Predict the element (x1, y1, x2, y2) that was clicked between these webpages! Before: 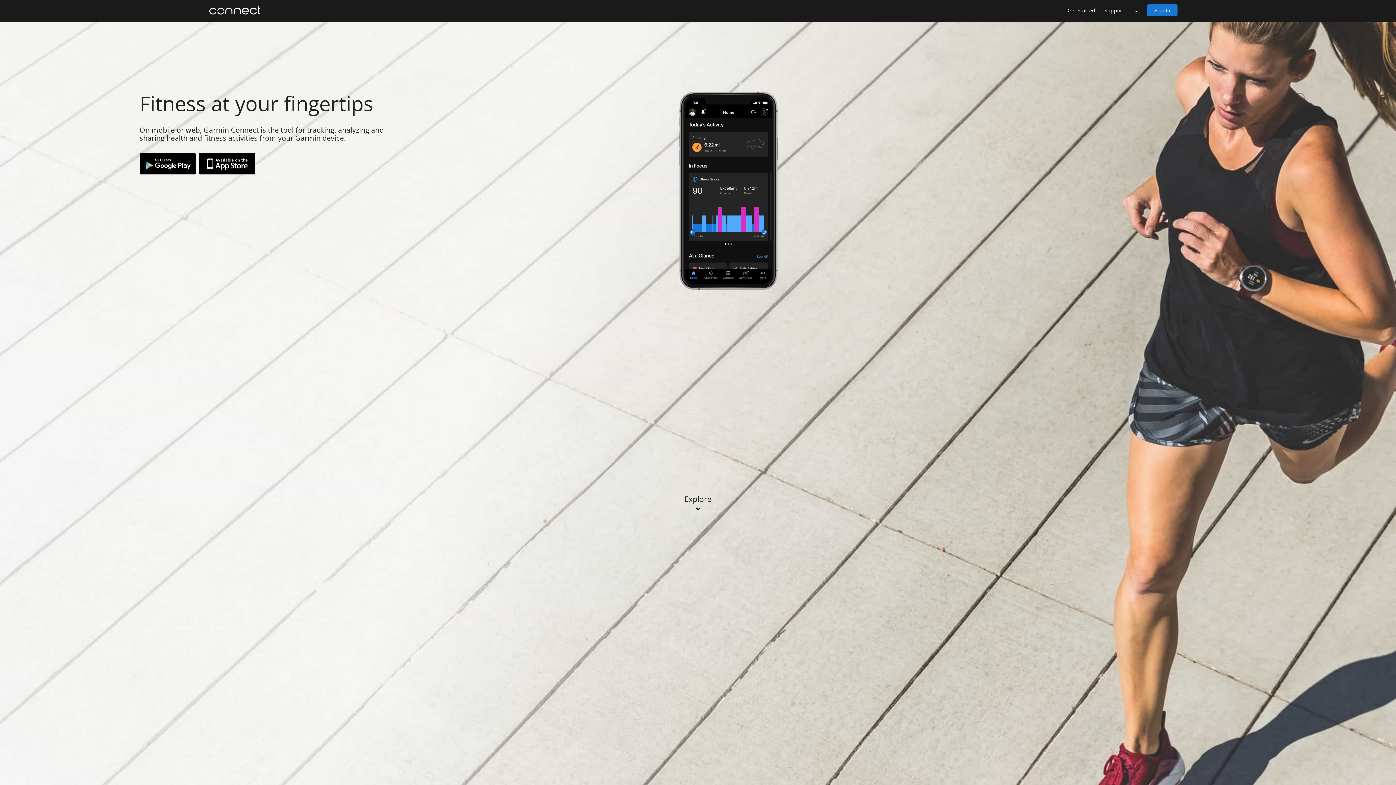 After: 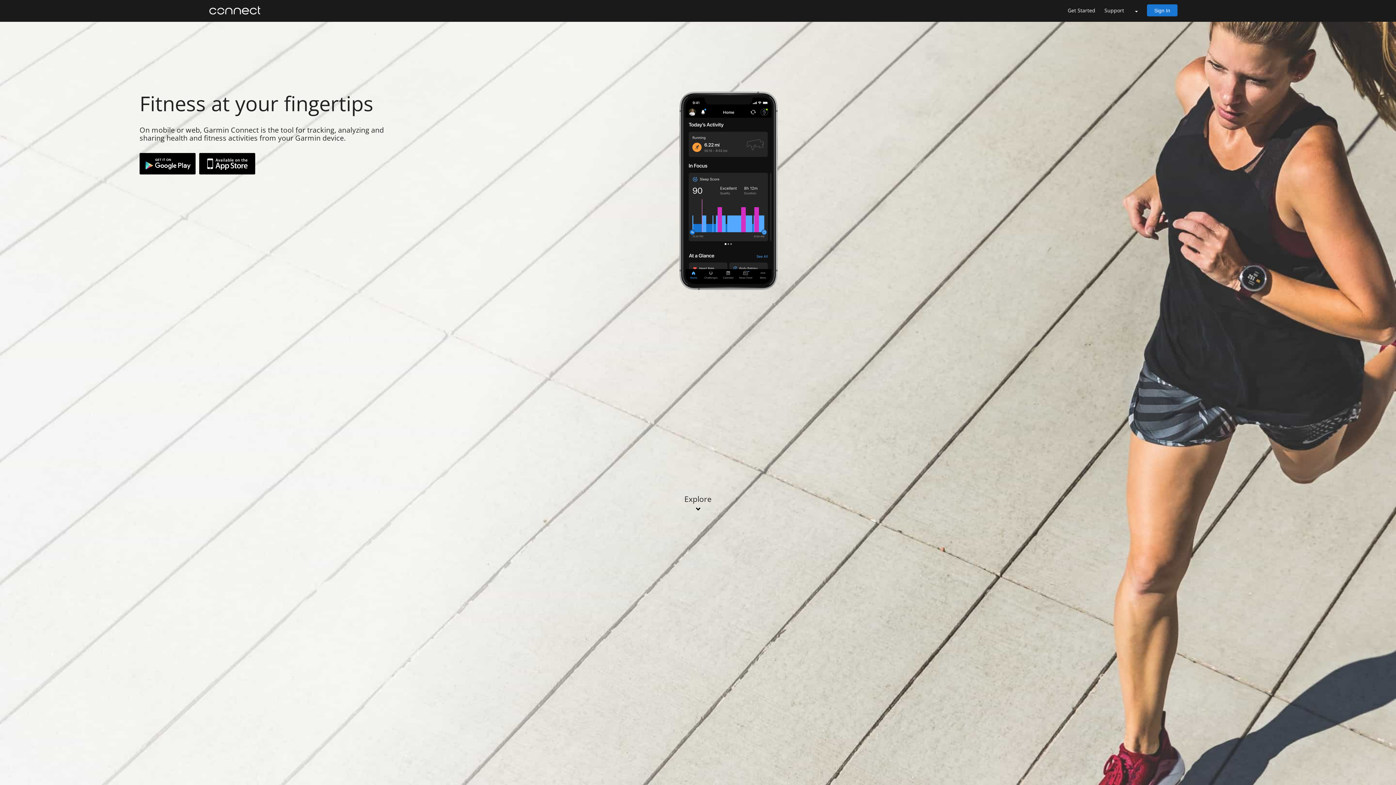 Action: bbox: (209, 5, 264, 15)